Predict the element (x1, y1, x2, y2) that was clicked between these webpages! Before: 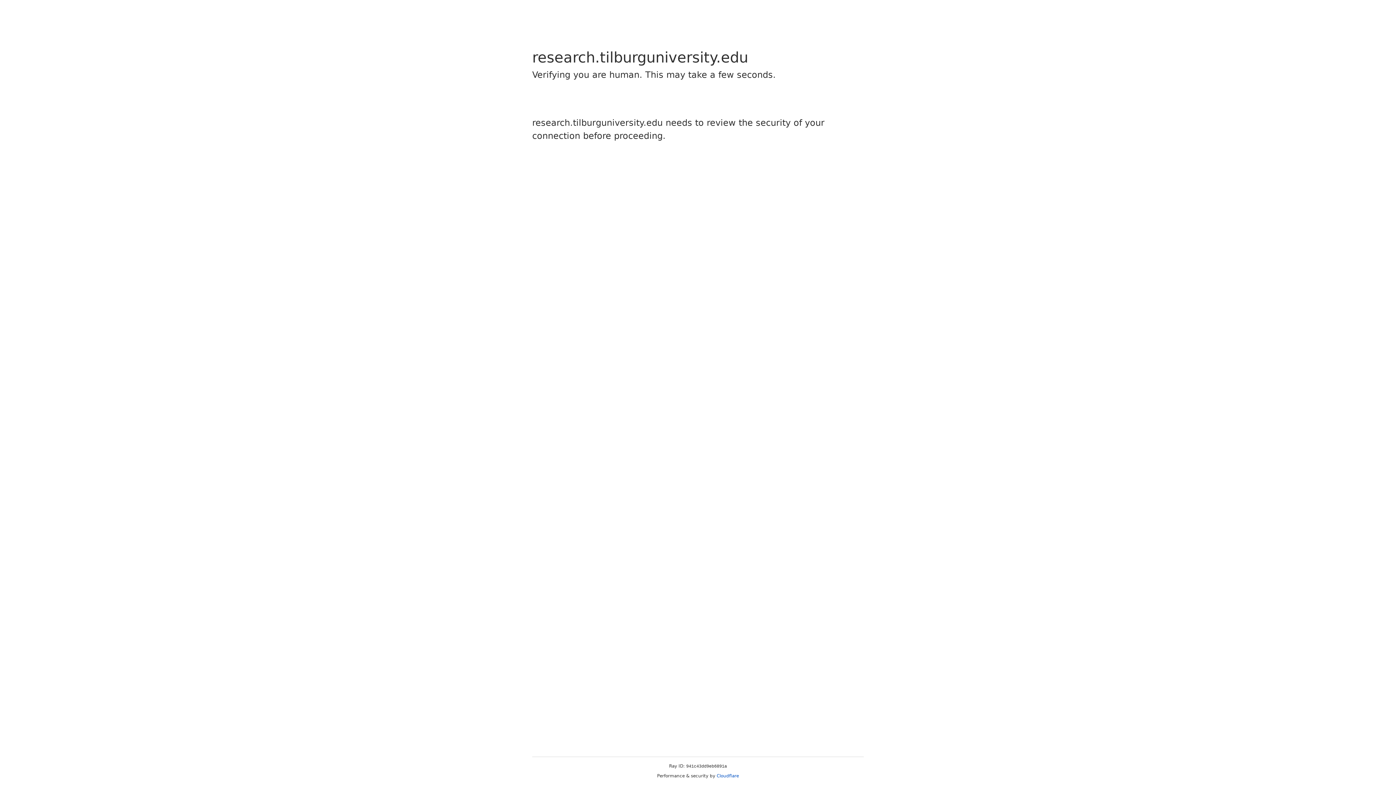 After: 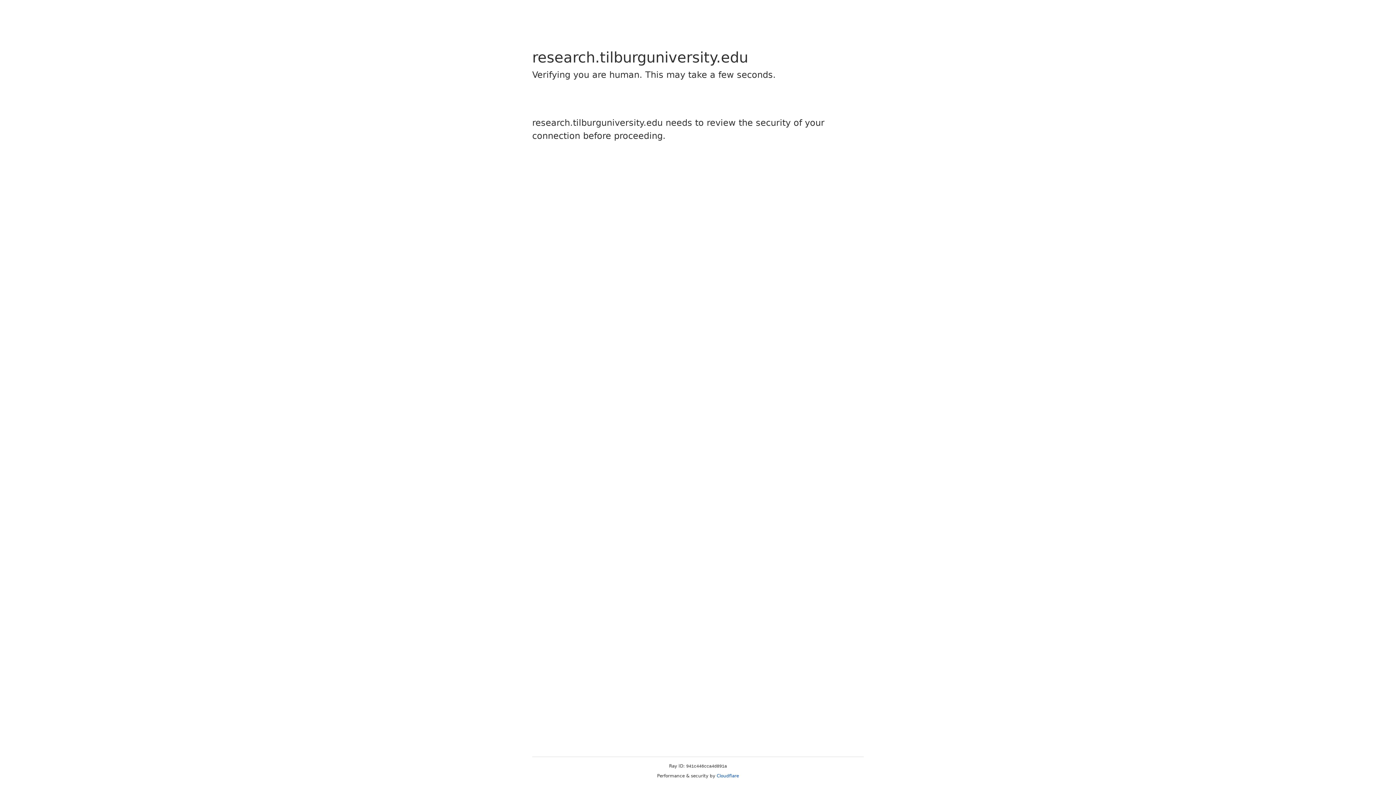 Action: bbox: (716, 773, 739, 778) label: Cloudflare